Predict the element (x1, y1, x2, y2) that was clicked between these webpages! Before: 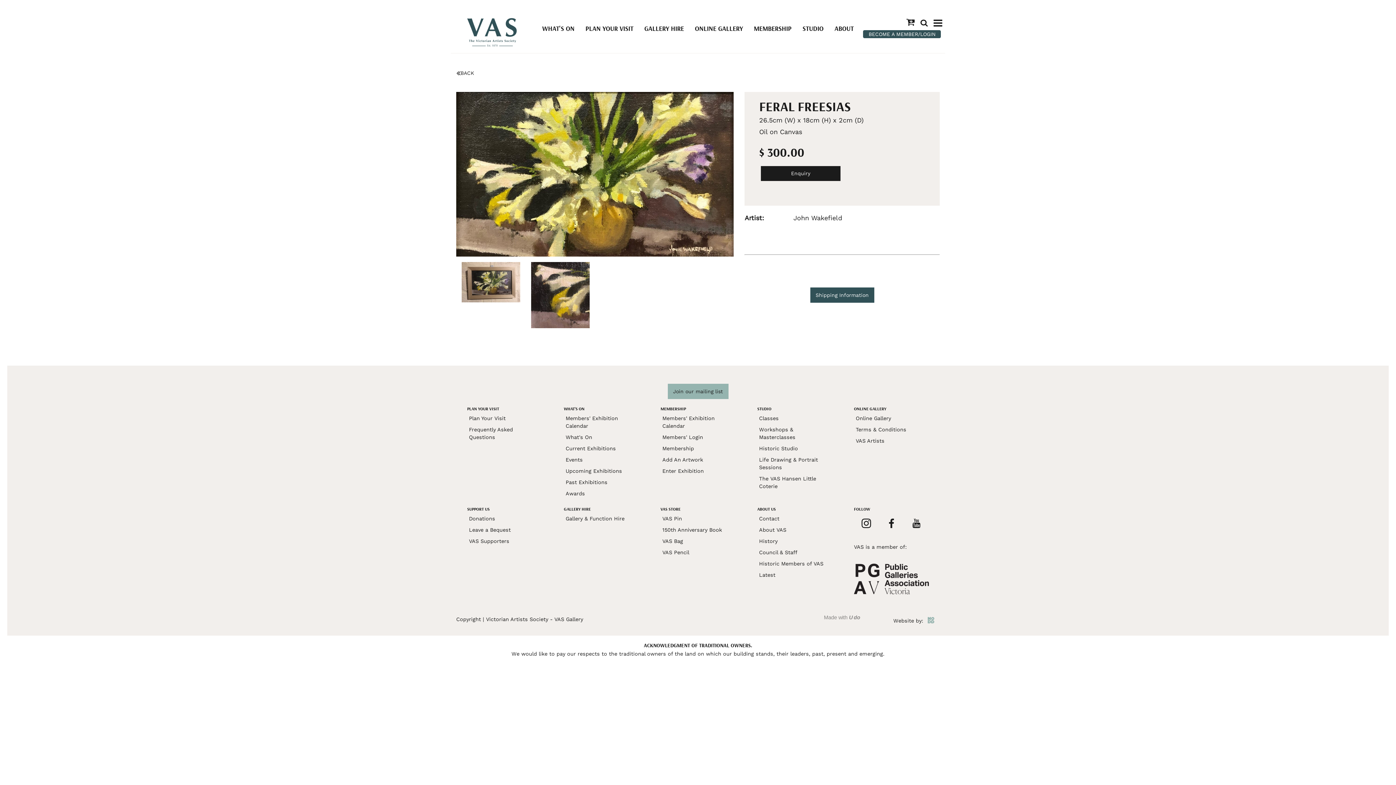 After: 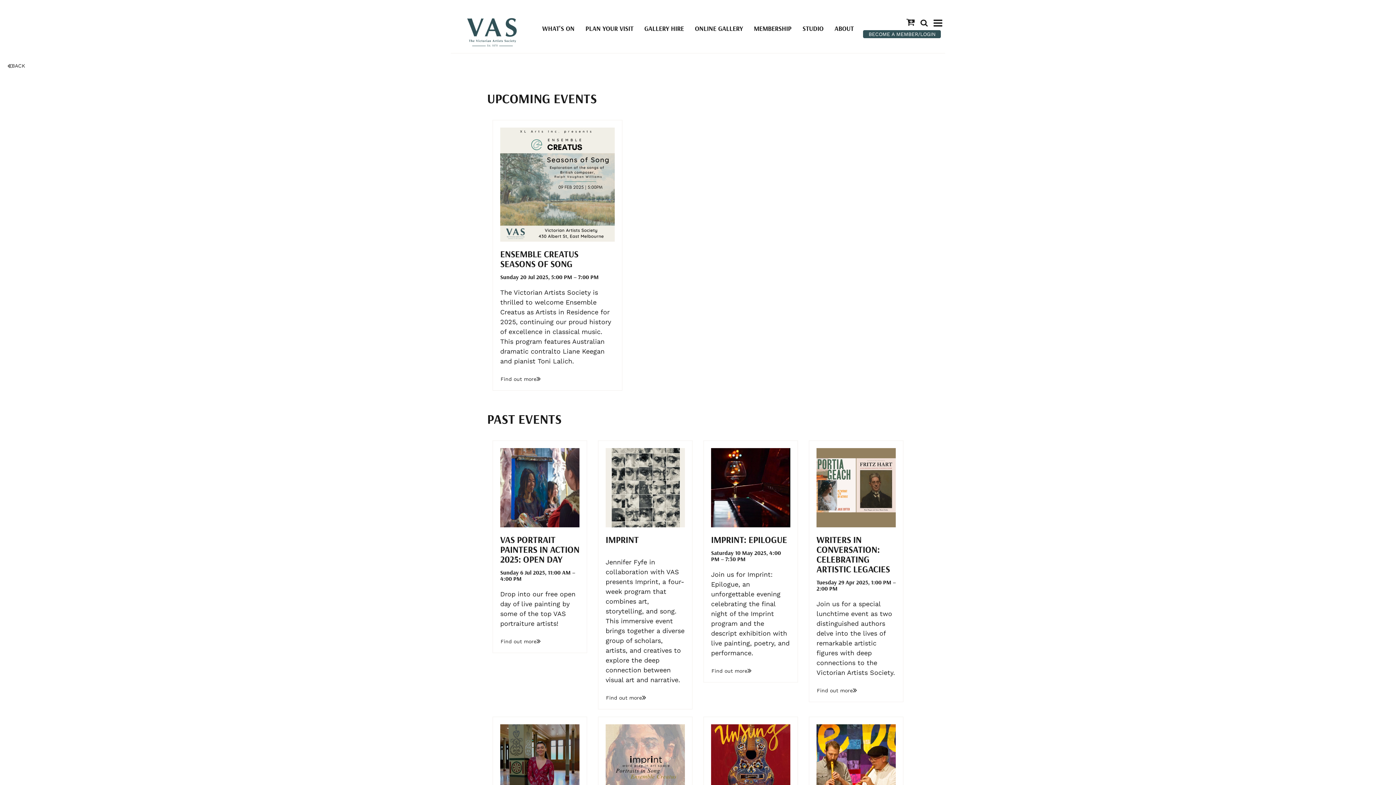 Action: label: Events bbox: (564, 454, 638, 465)